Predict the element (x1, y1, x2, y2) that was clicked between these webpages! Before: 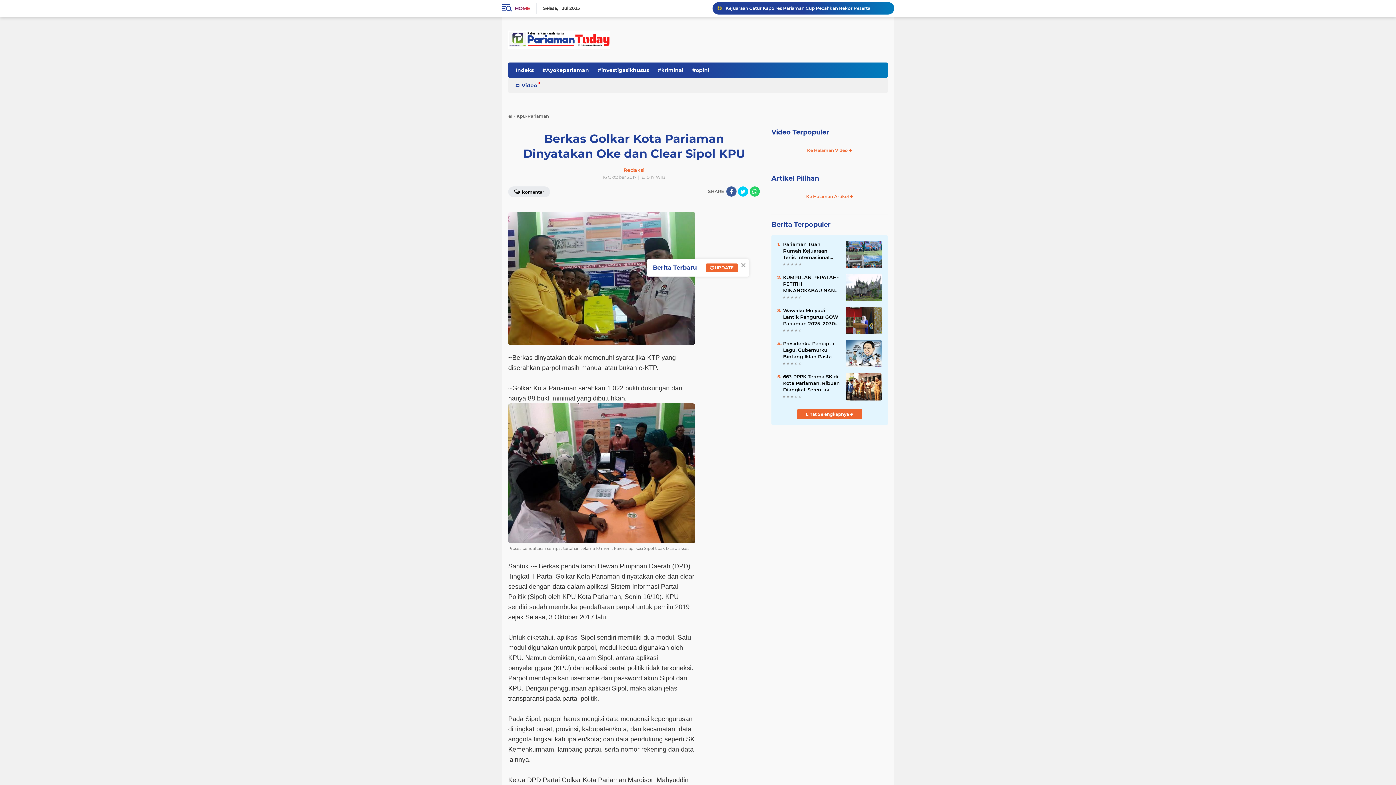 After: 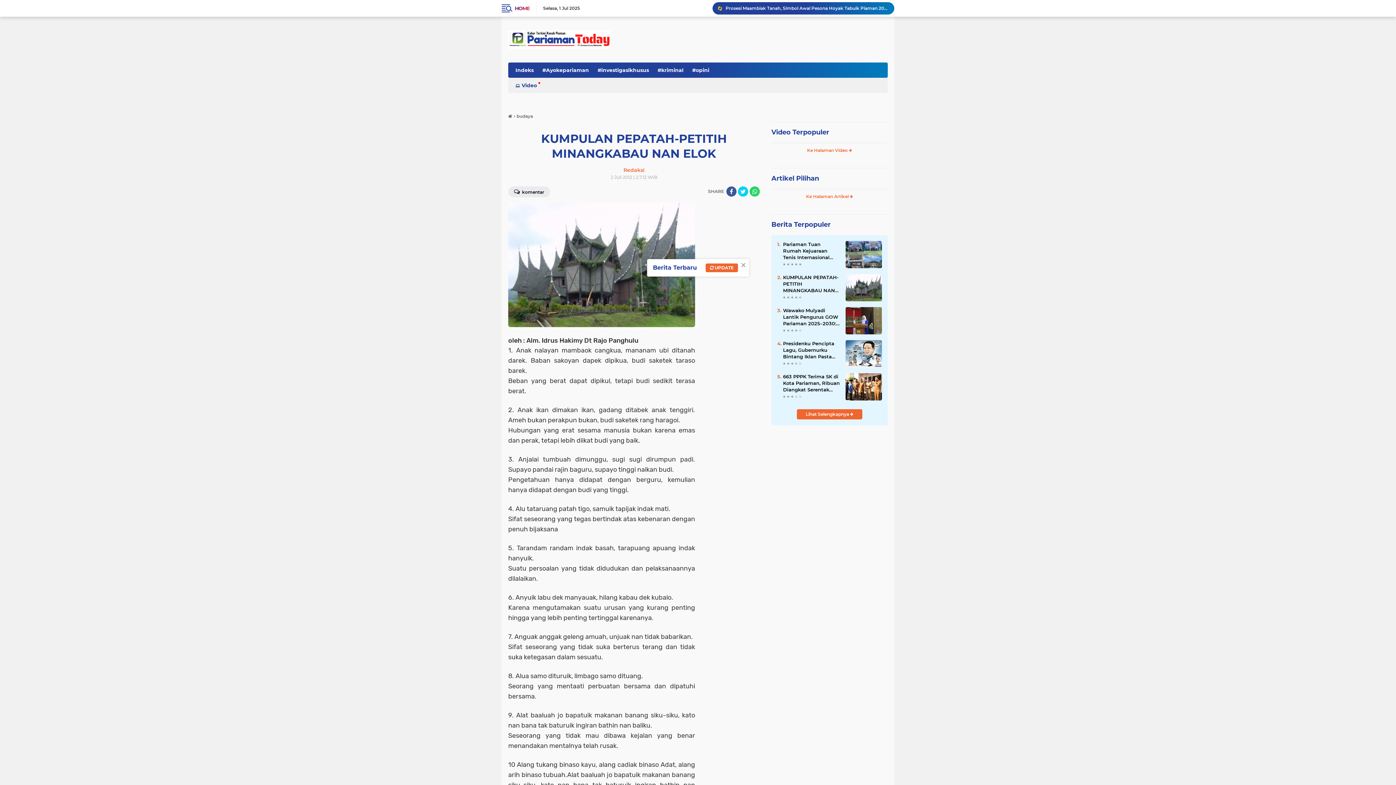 Action: bbox: (845, 284, 882, 290)